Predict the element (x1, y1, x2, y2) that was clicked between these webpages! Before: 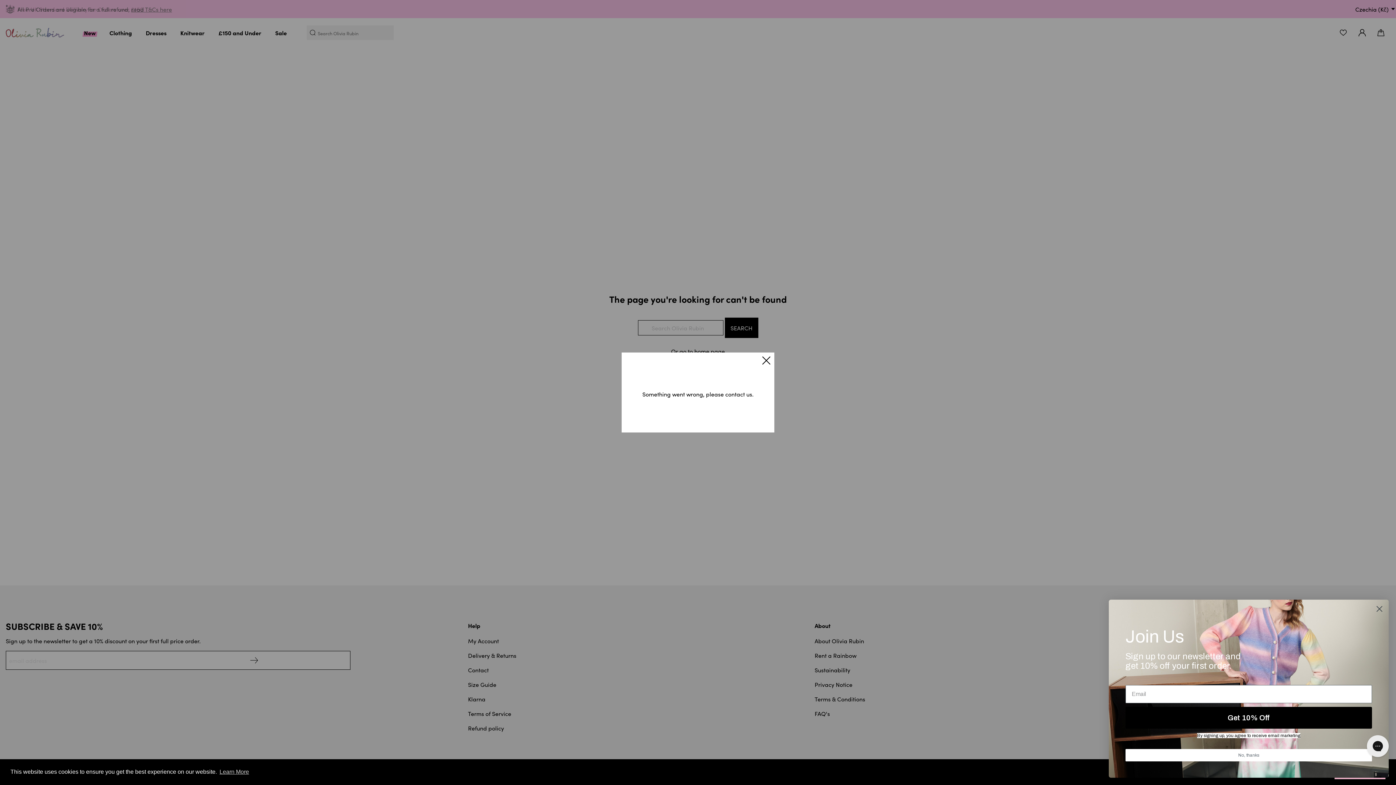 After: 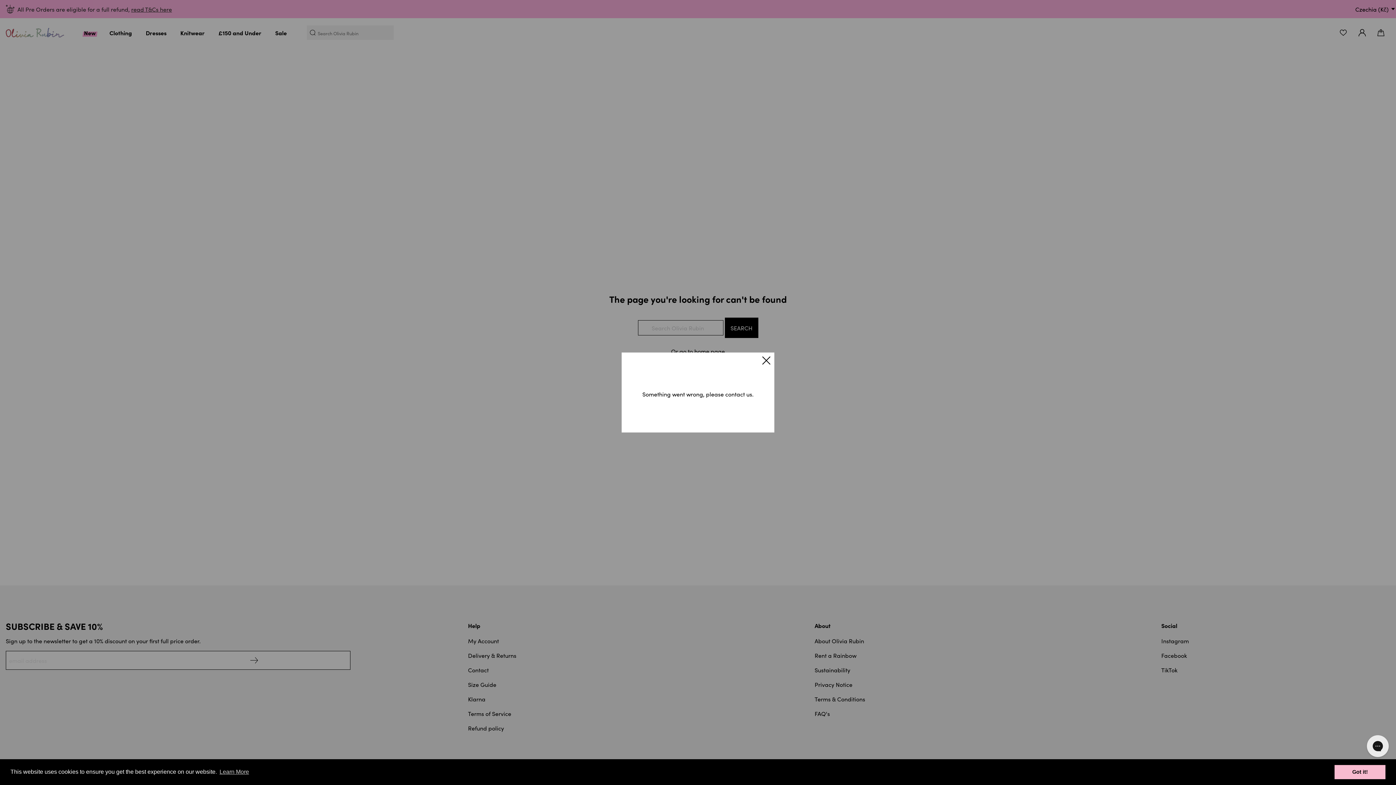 Action: label: No, thanks bbox: (1125, 749, 1372, 761)